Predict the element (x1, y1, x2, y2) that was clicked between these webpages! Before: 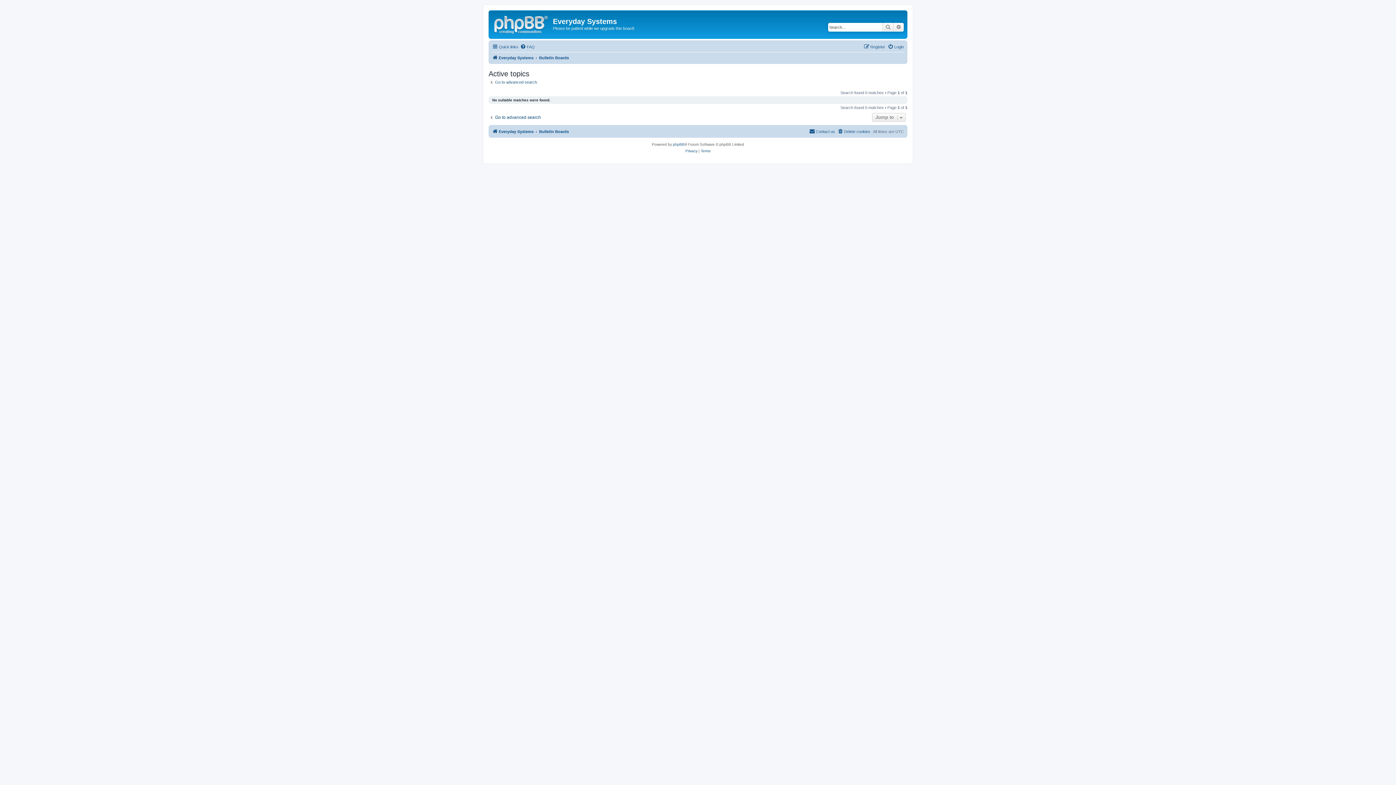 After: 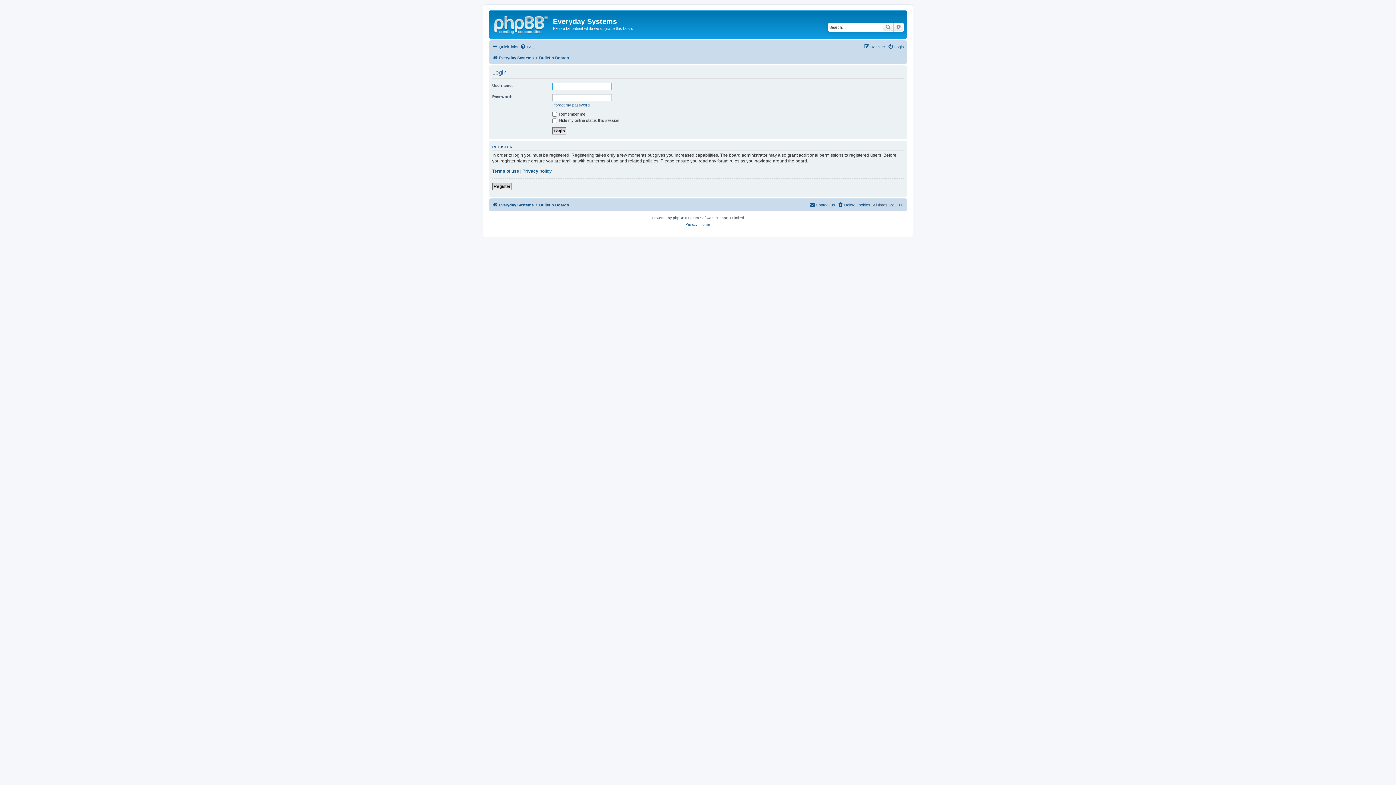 Action: bbox: (888, 42, 904, 51) label: Login